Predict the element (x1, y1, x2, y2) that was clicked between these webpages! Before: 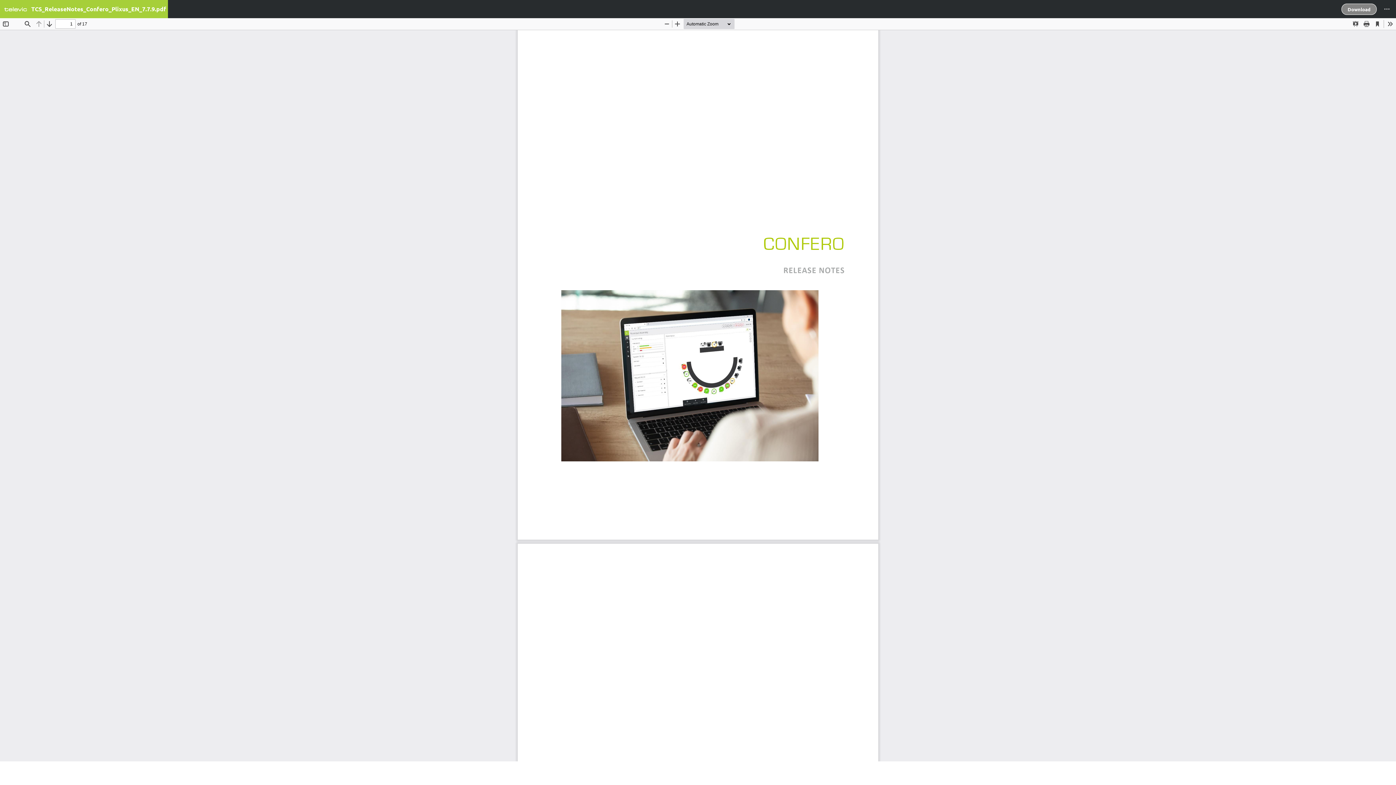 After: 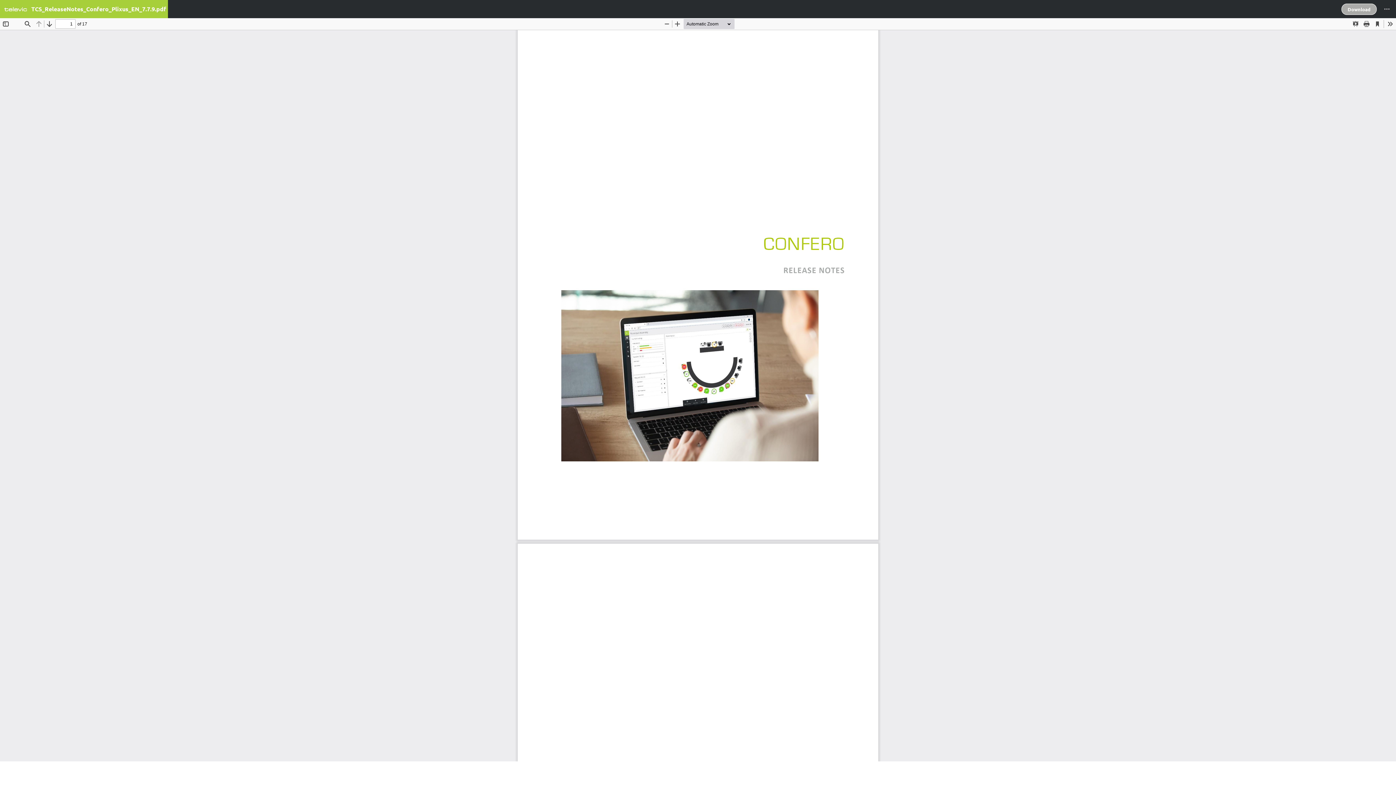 Action: bbox: (1341, 3, 1377, 14) label: Download